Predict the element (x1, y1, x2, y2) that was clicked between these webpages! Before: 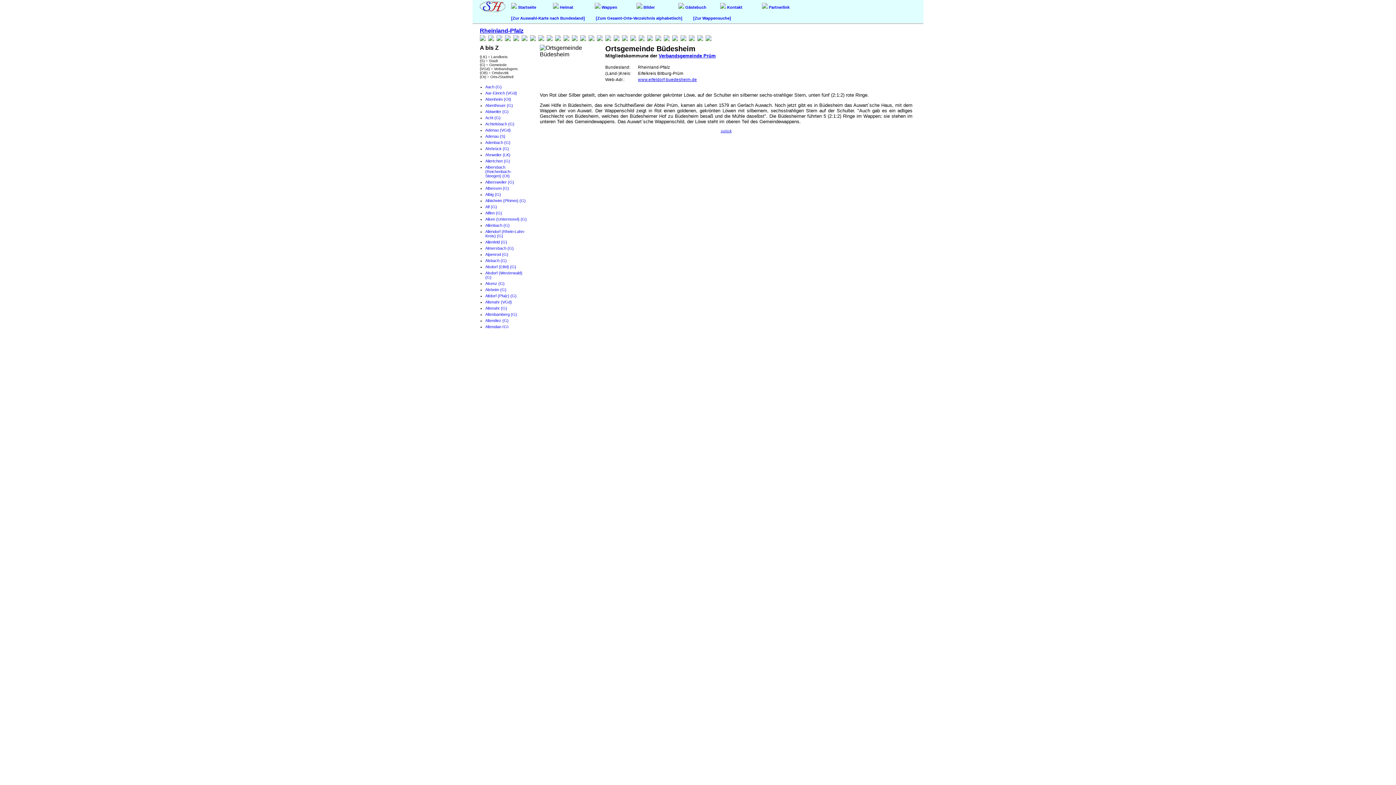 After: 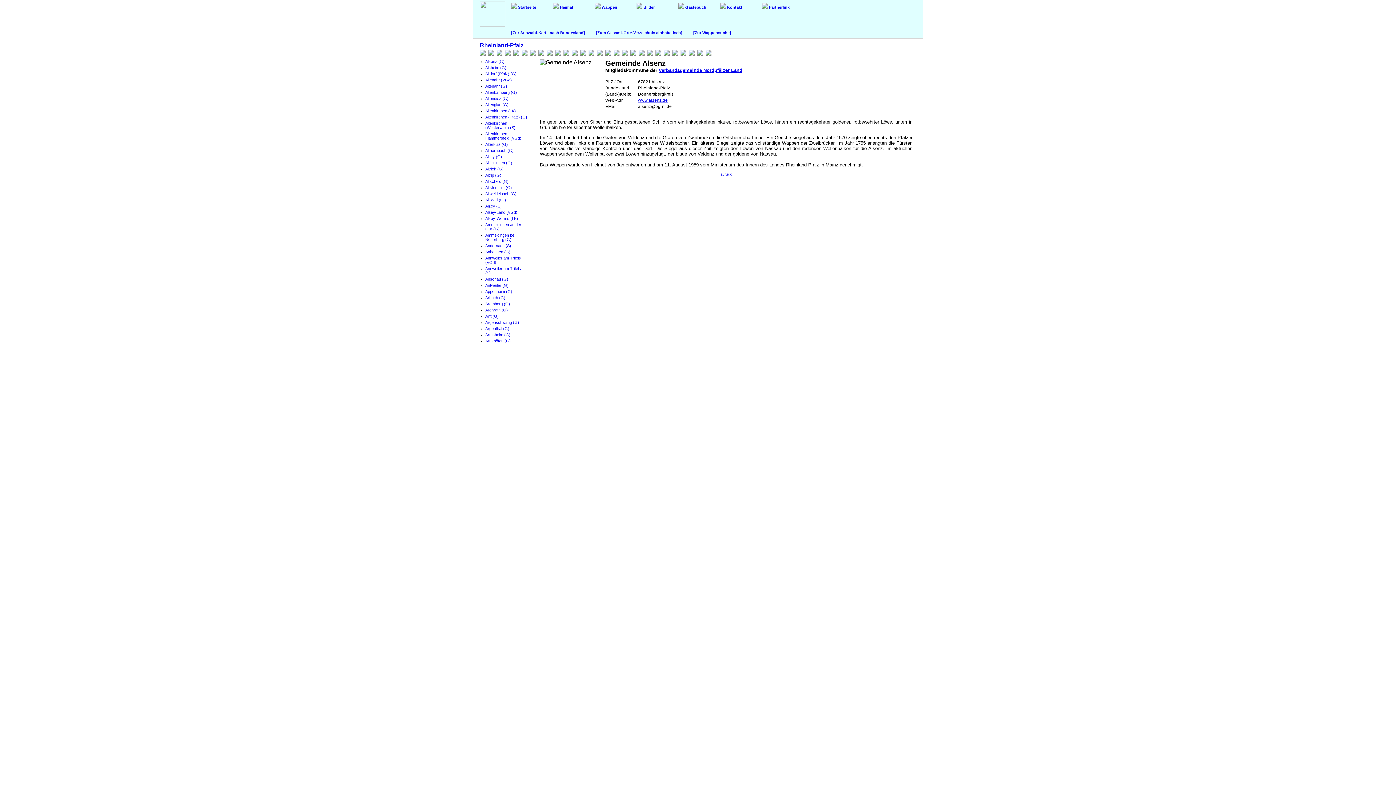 Action: label: Alsenz (G) bbox: (485, 281, 504, 285)